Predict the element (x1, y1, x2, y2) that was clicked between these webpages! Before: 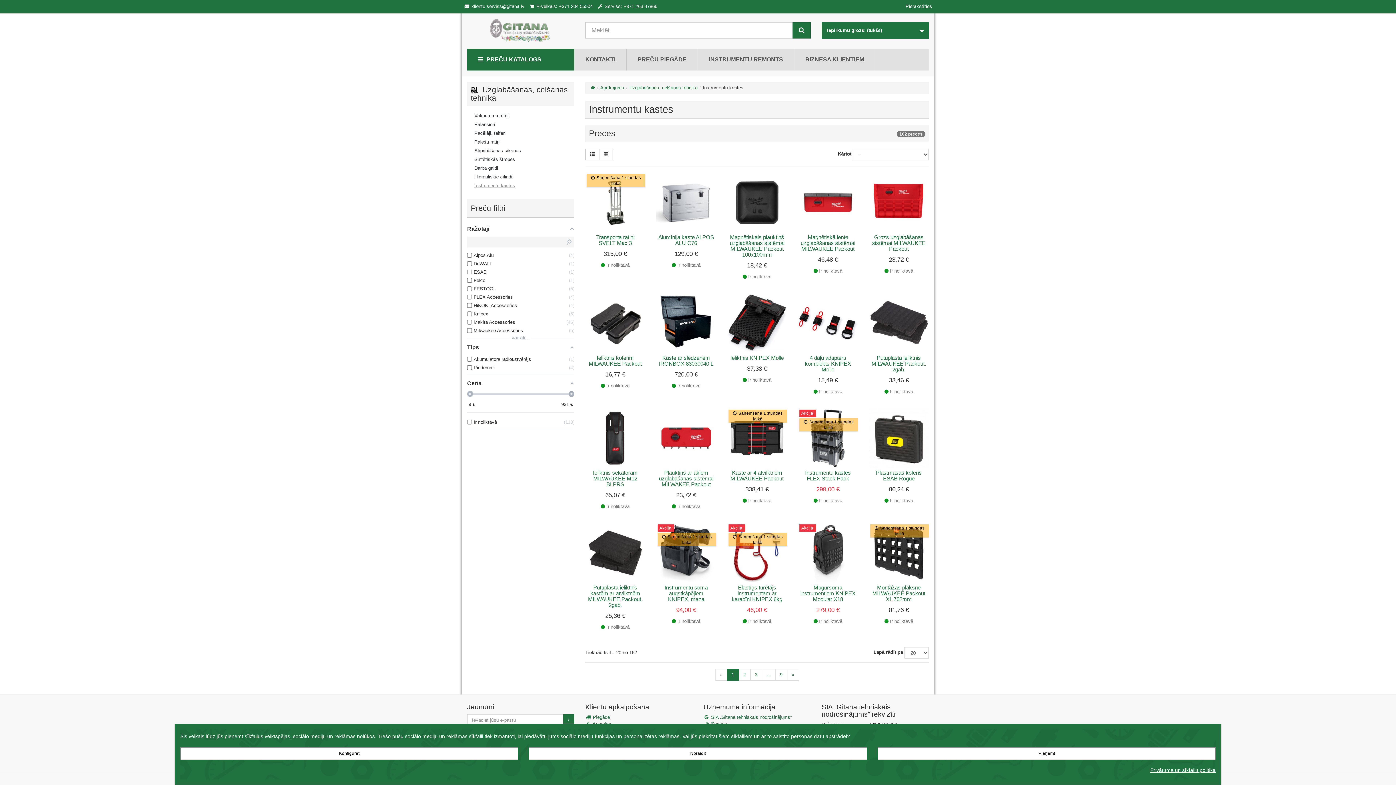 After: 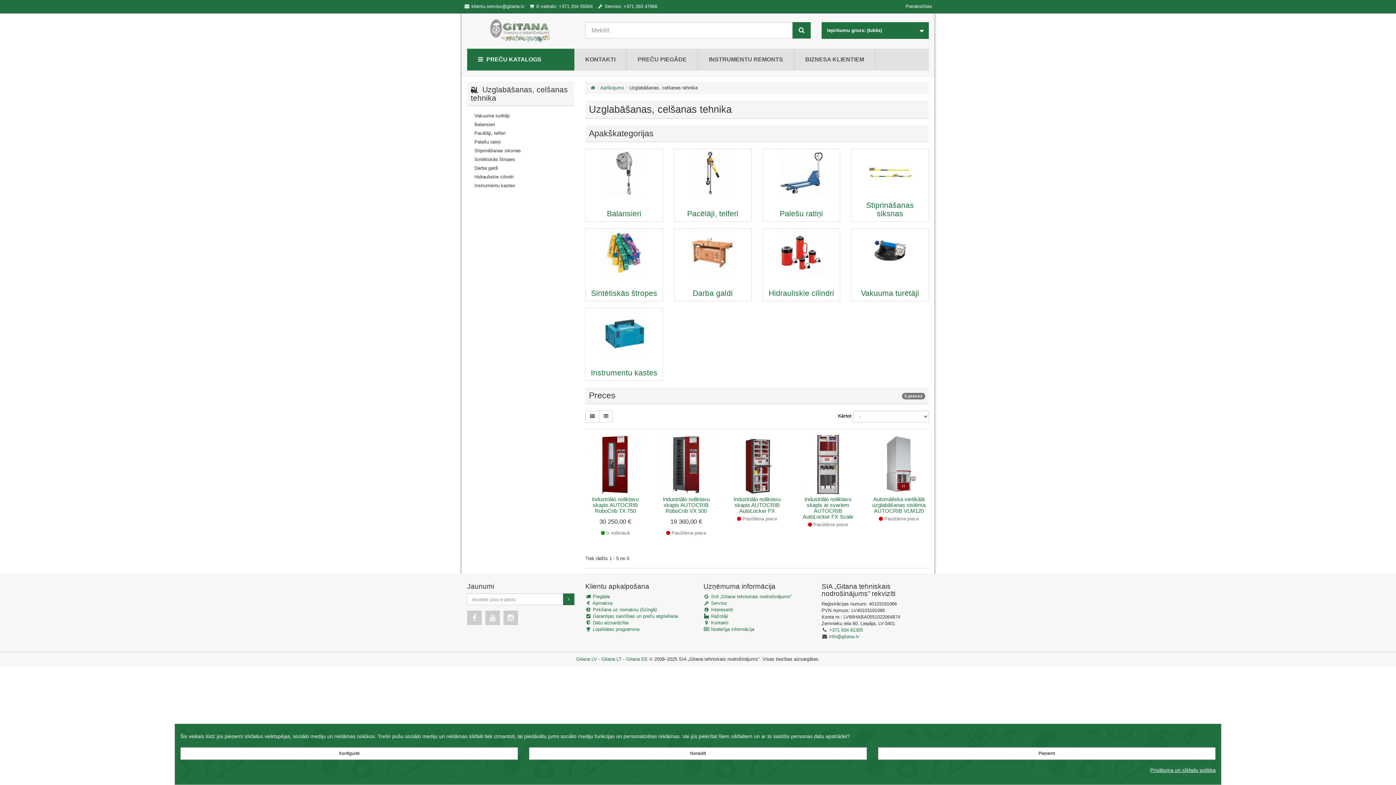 Action: label: Uzglabāšanas, celšanas tehnika bbox: (629, 85, 697, 90)